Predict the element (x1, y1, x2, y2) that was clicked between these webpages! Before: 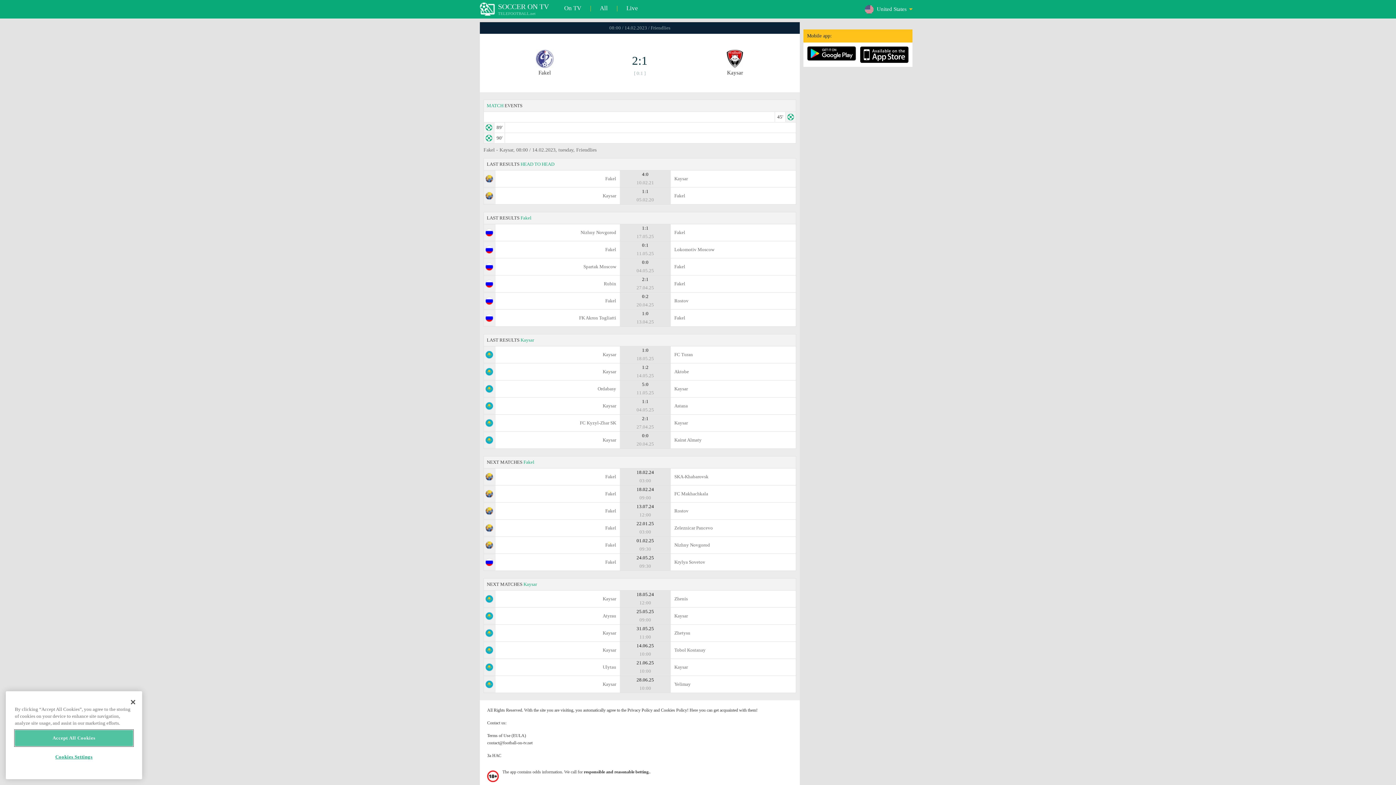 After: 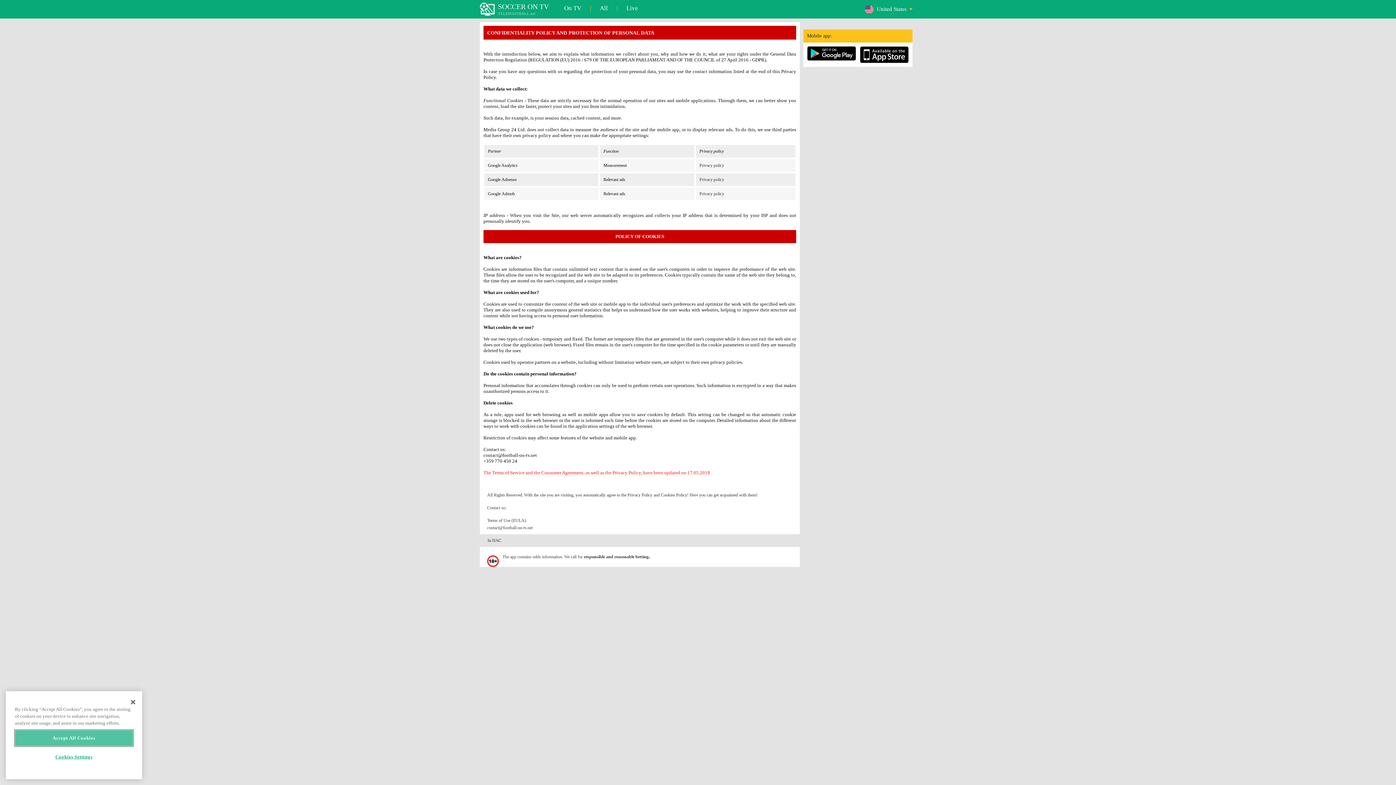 Action: label: All Rights Reserved. With the site you are visiting, you automatically agree to the Privacy Policy and Cookies Policy! Here you can get acquainted with them! bbox: (487, 708, 757, 713)